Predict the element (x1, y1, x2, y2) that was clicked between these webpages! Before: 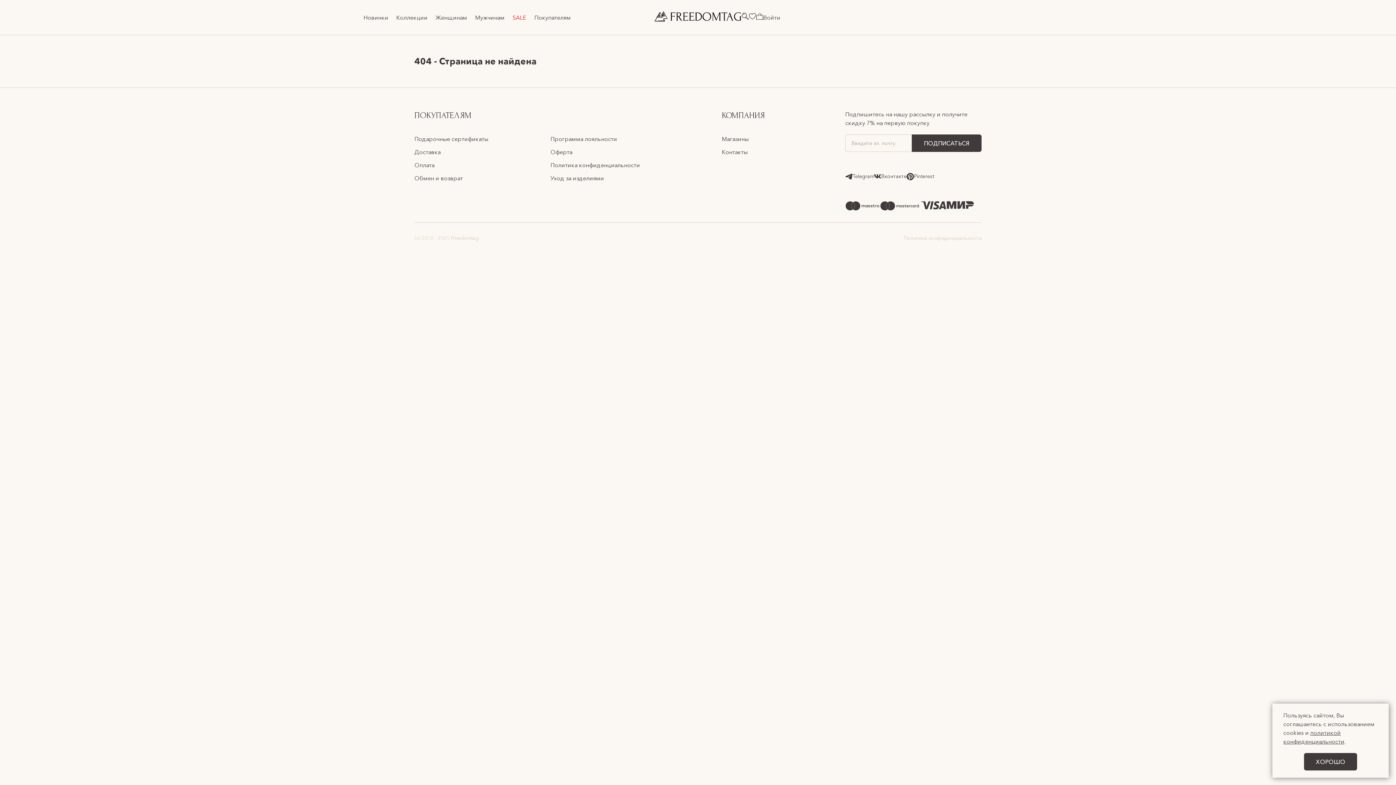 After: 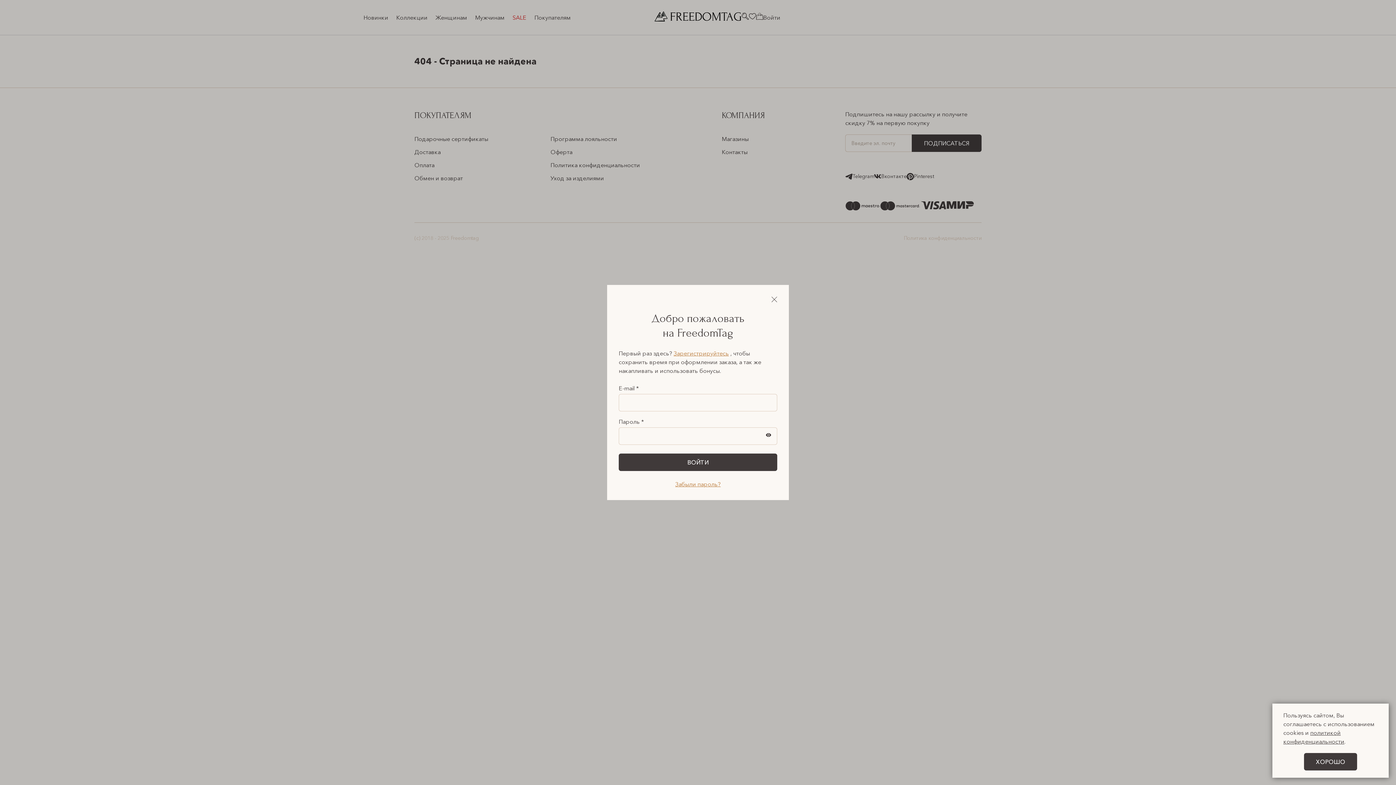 Action: label: Войти bbox: (763, 13, 780, 21)